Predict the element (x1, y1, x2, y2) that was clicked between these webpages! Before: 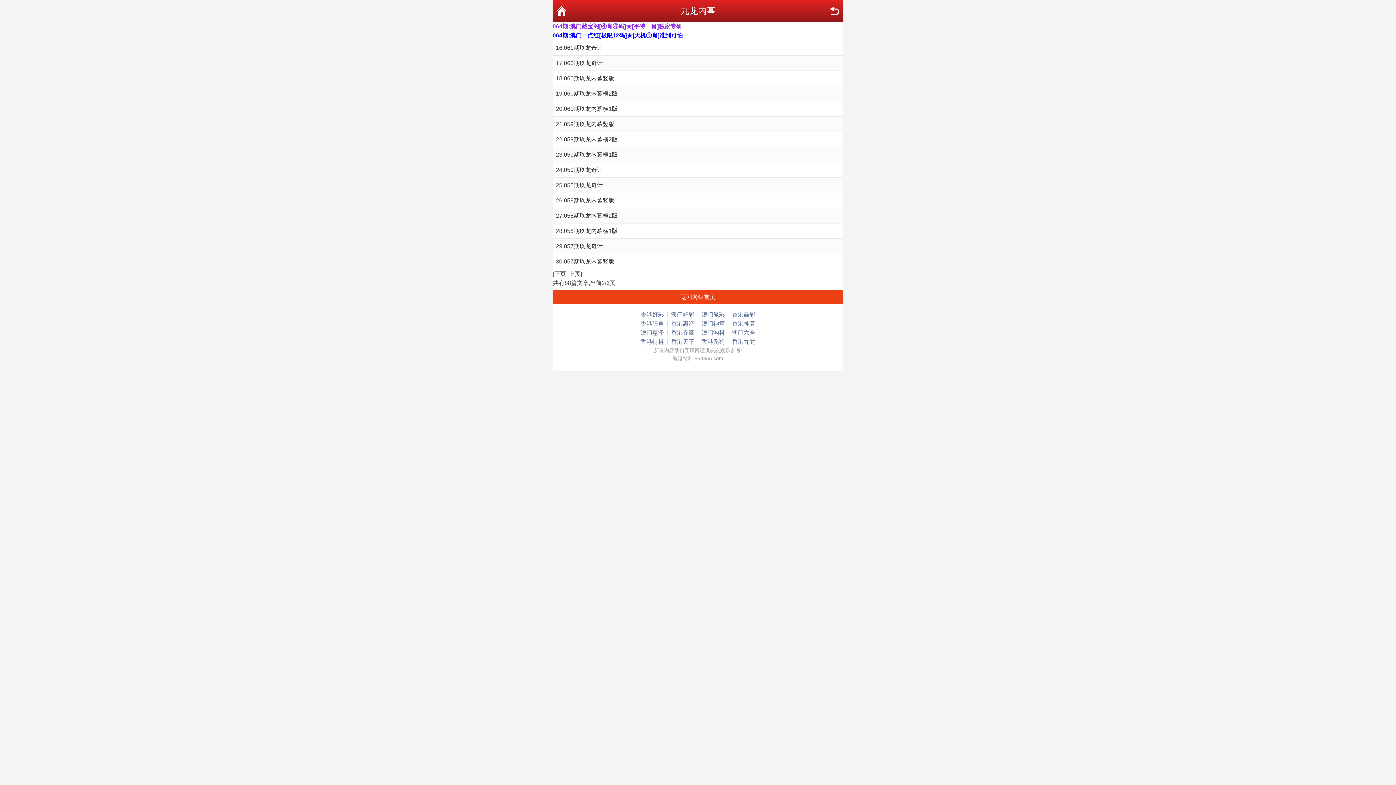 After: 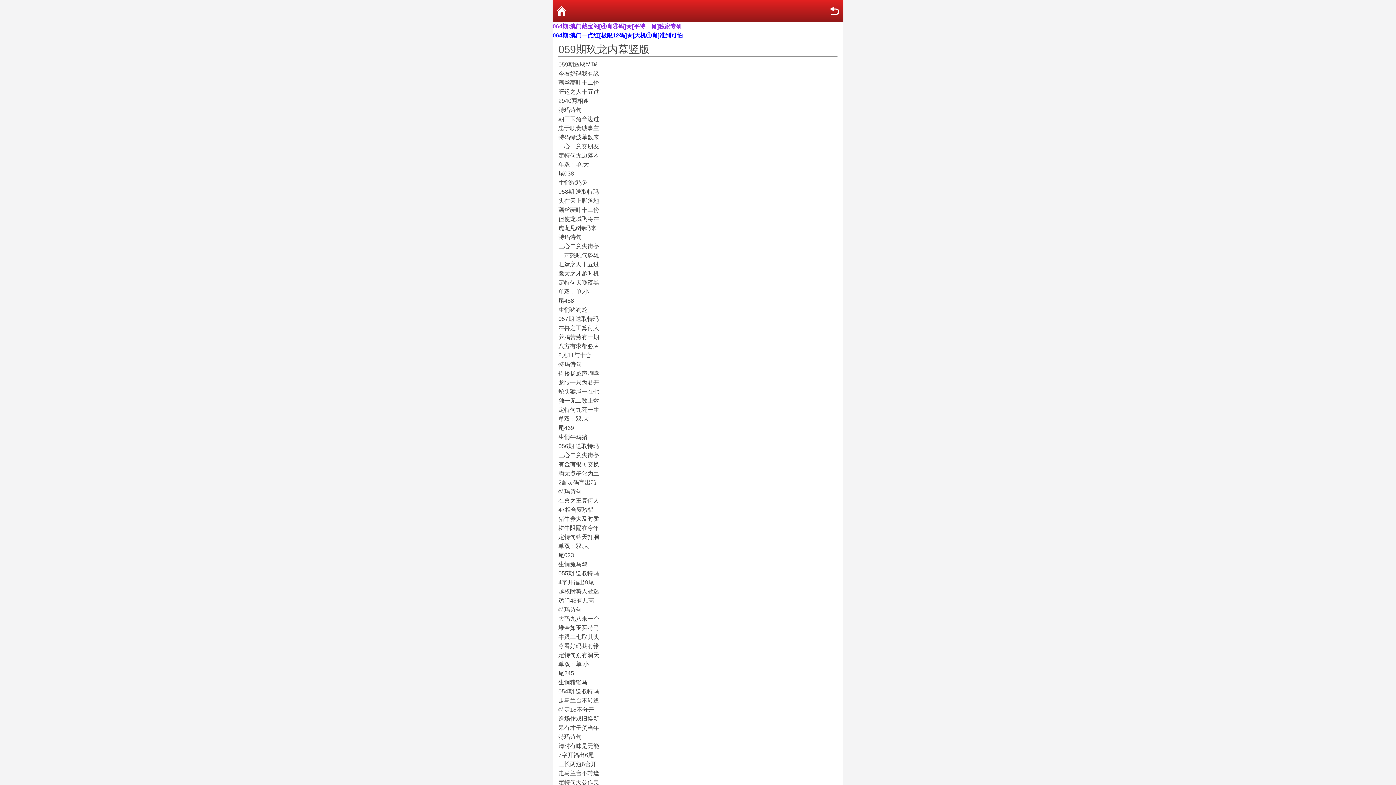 Action: bbox: (564, 119, 840, 128) label: 059期玖龙内幕竖版